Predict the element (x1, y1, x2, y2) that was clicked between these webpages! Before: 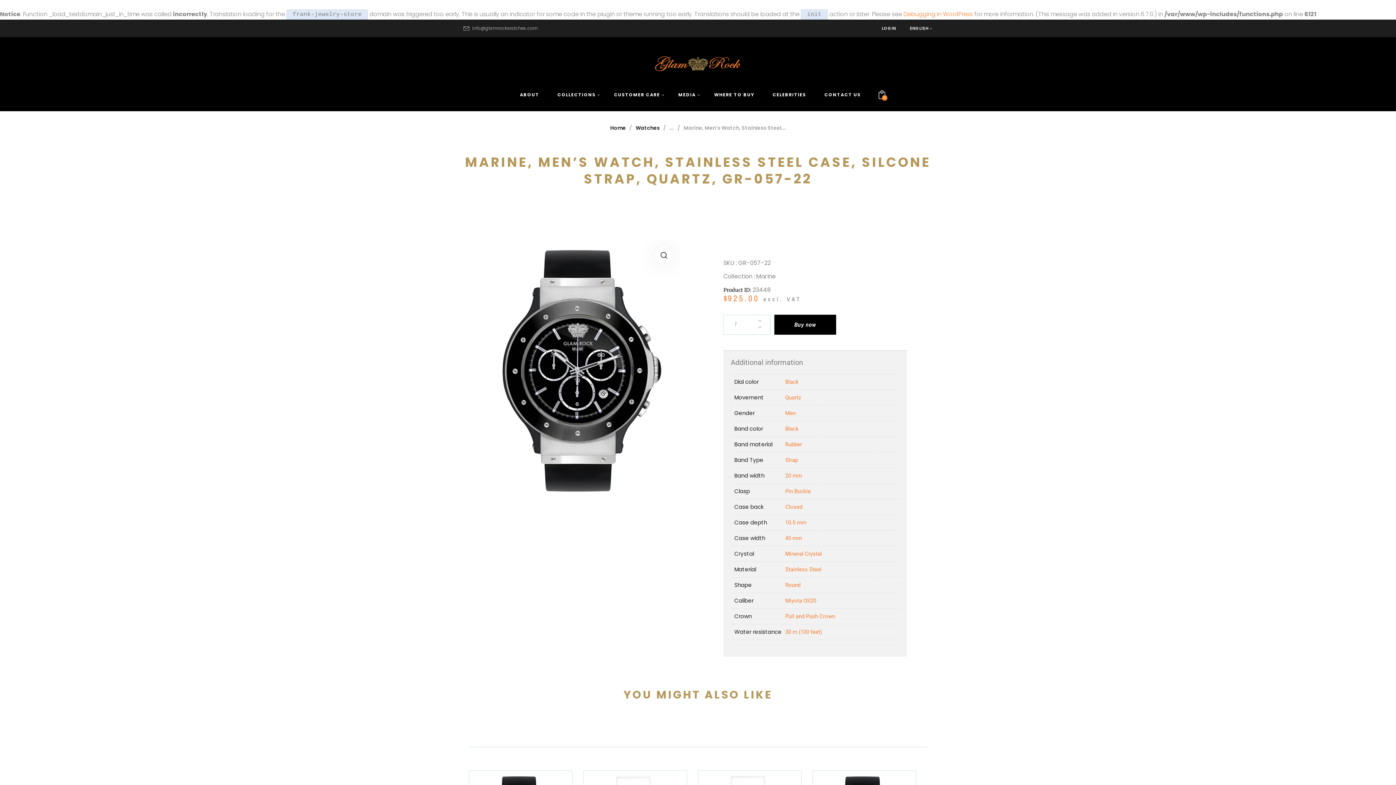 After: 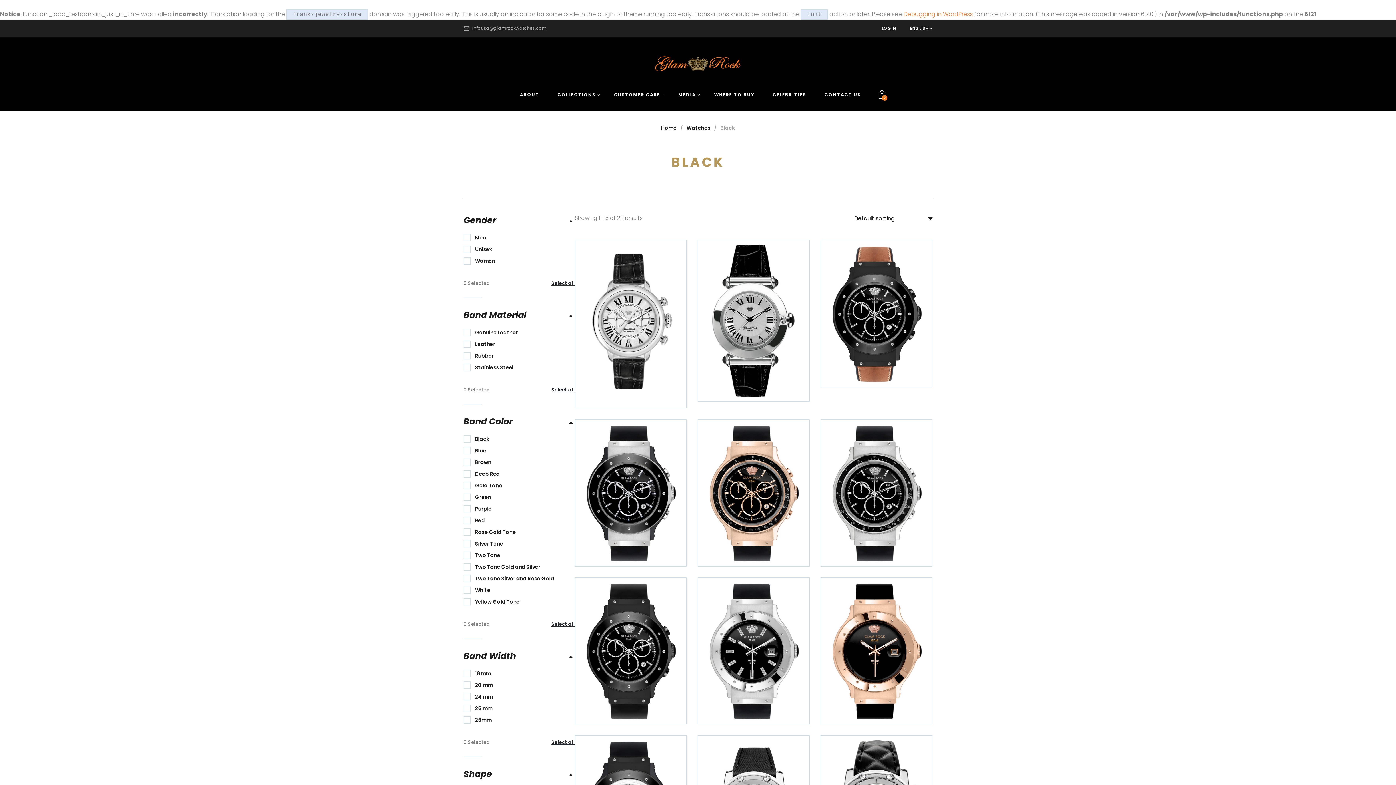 Action: bbox: (785, 425, 798, 432) label: Black